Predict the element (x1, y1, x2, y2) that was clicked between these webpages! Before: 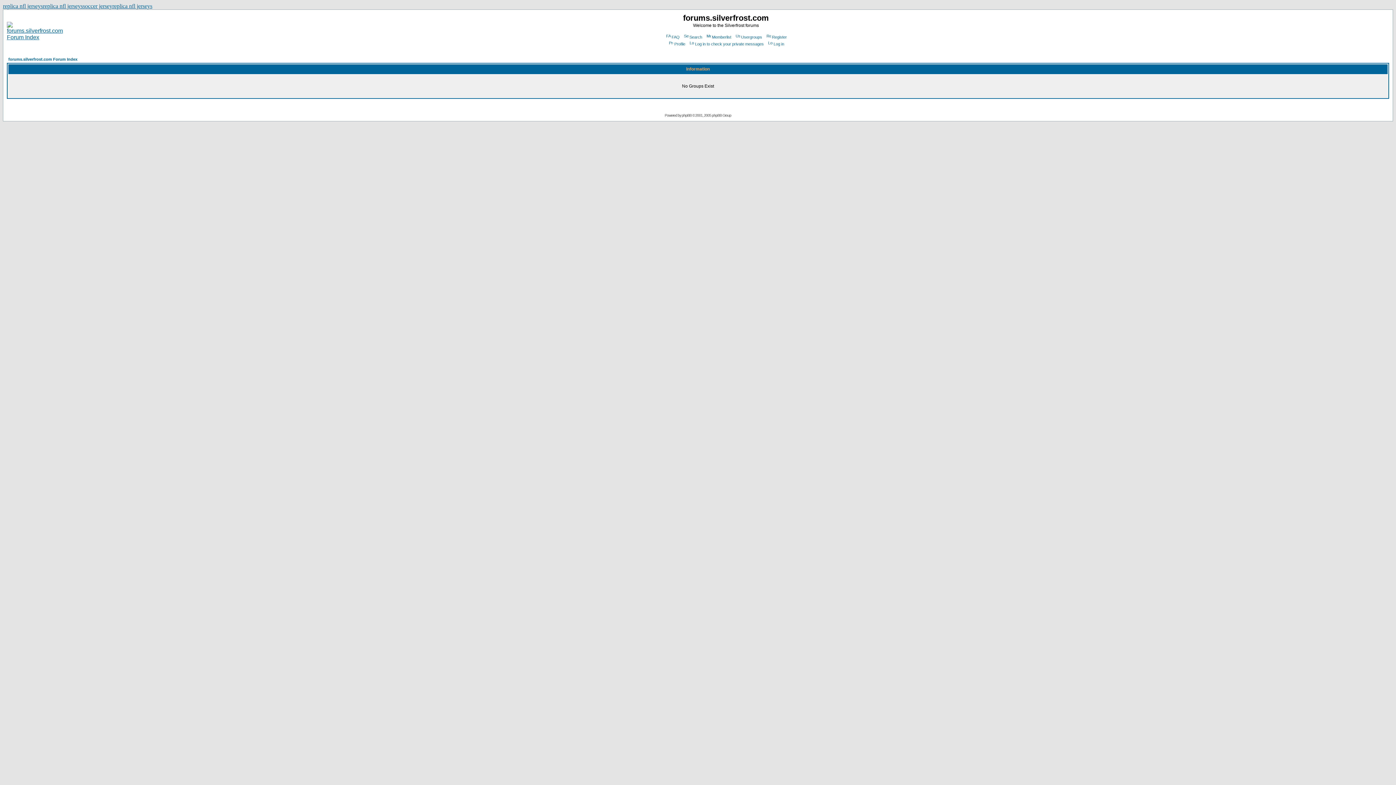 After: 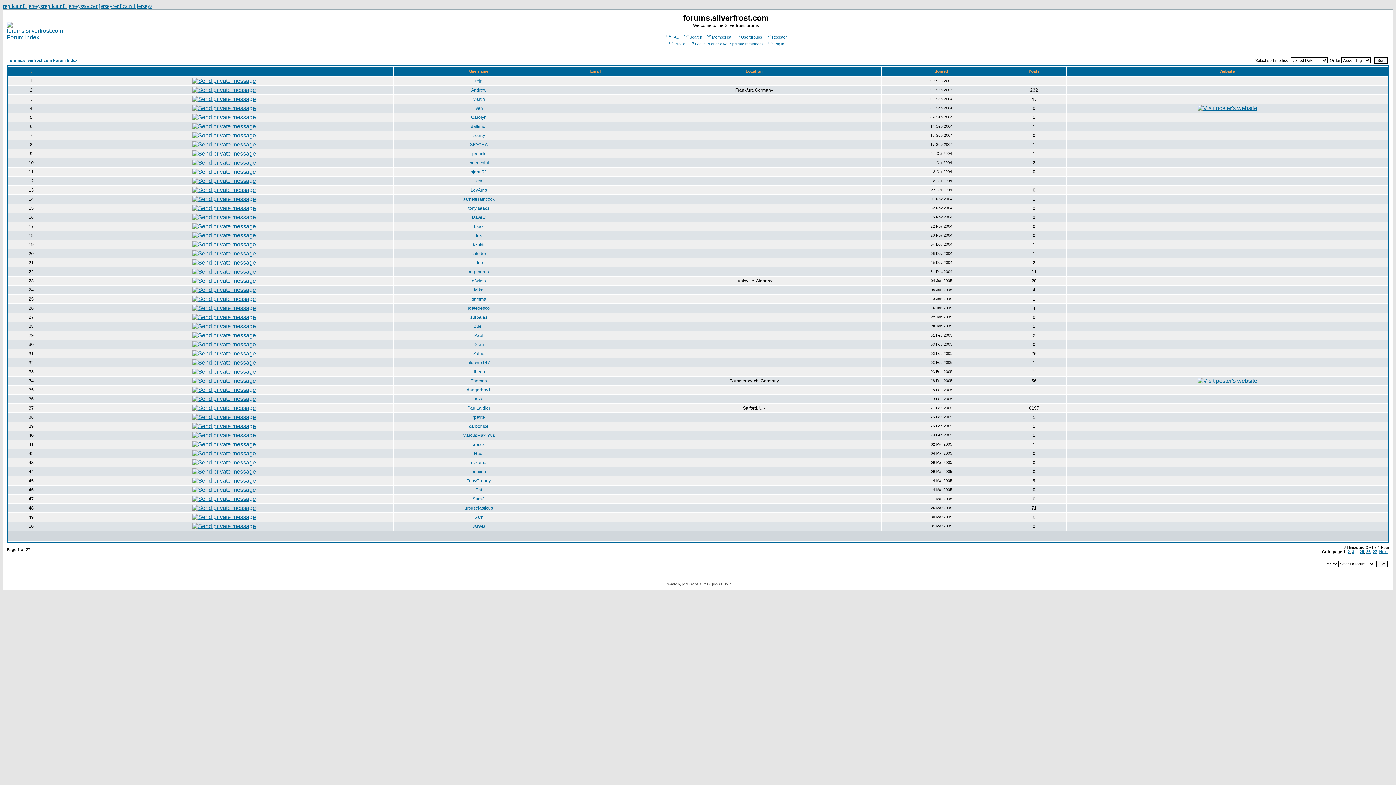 Action: label: Memberlist bbox: (705, 34, 731, 39)